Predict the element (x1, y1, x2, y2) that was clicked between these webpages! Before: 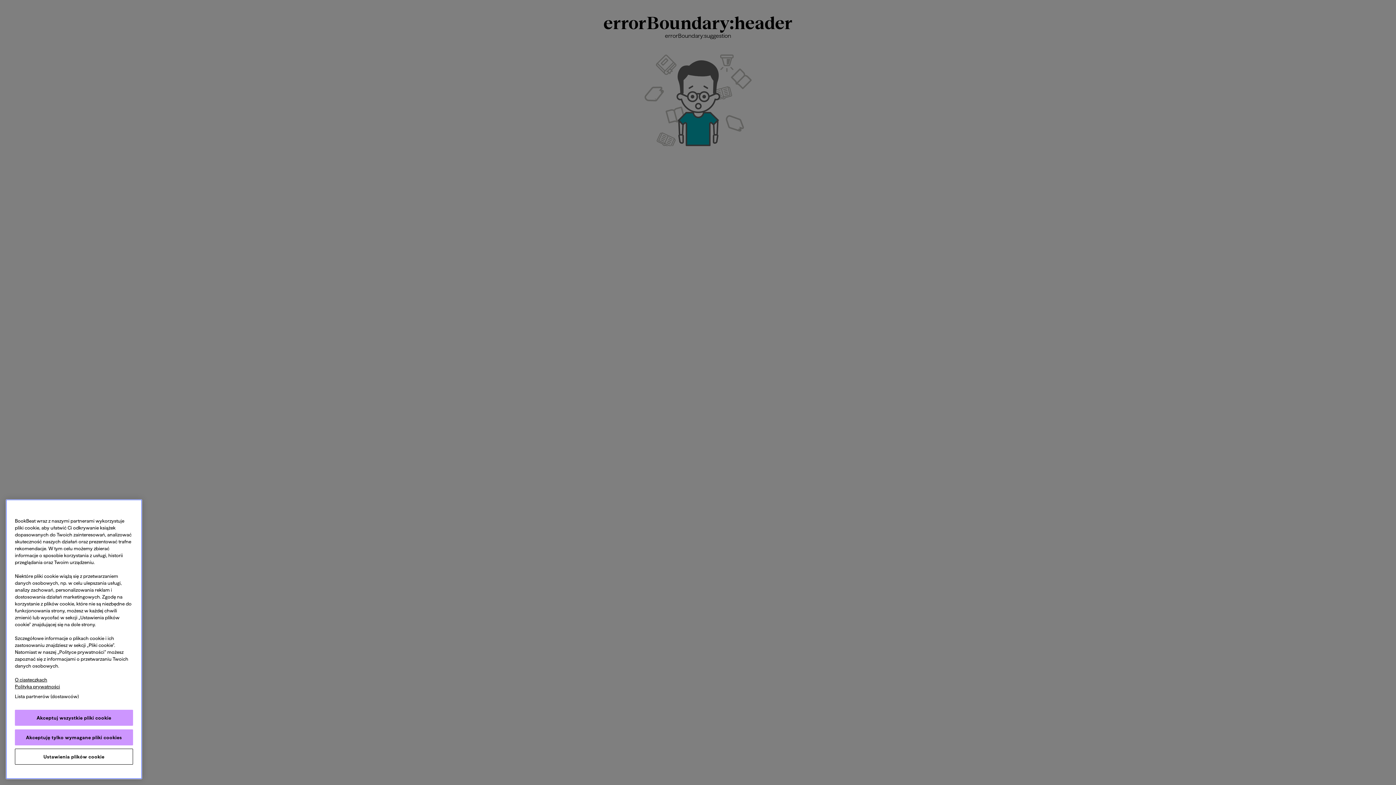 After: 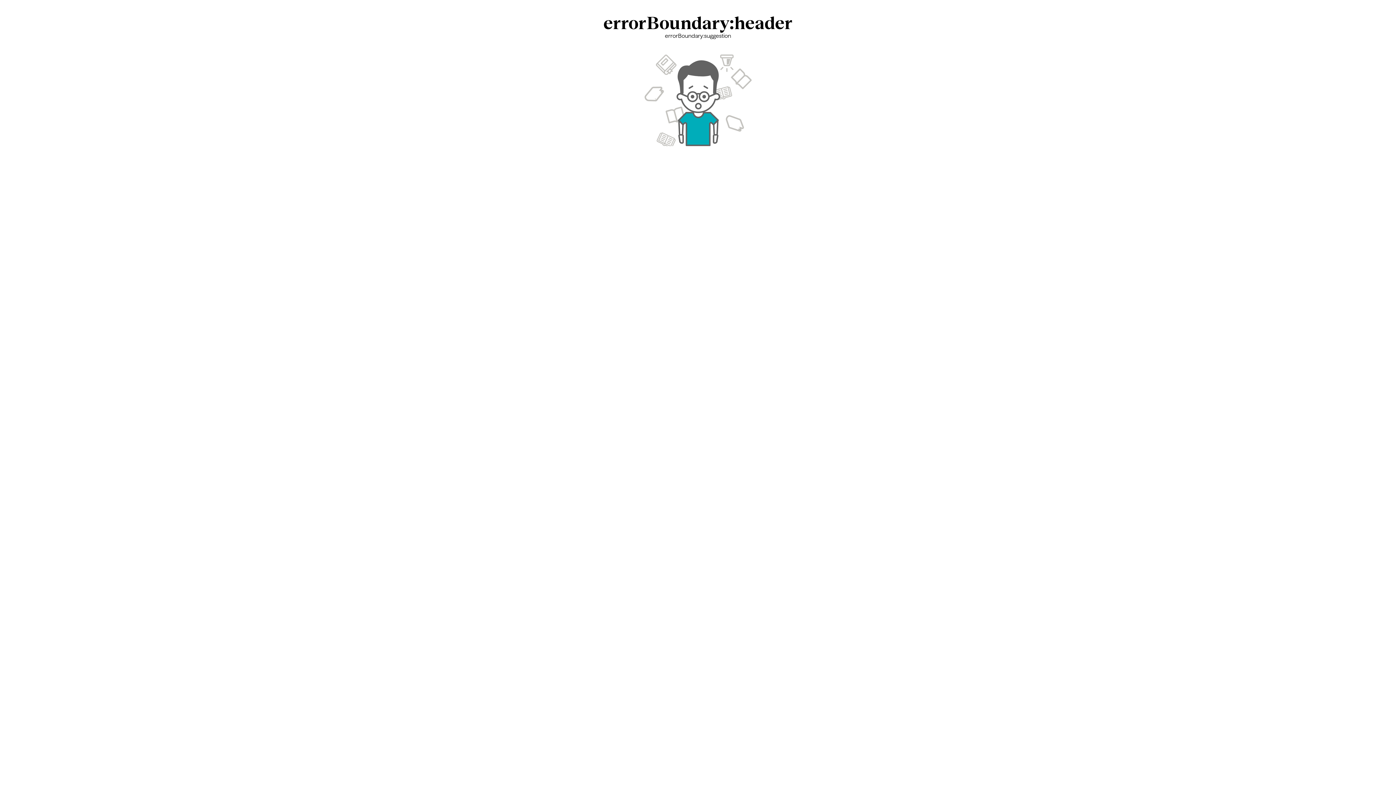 Action: bbox: (14, 729, 133, 745) label: Akceptuję tylko wymagane pliki cookies